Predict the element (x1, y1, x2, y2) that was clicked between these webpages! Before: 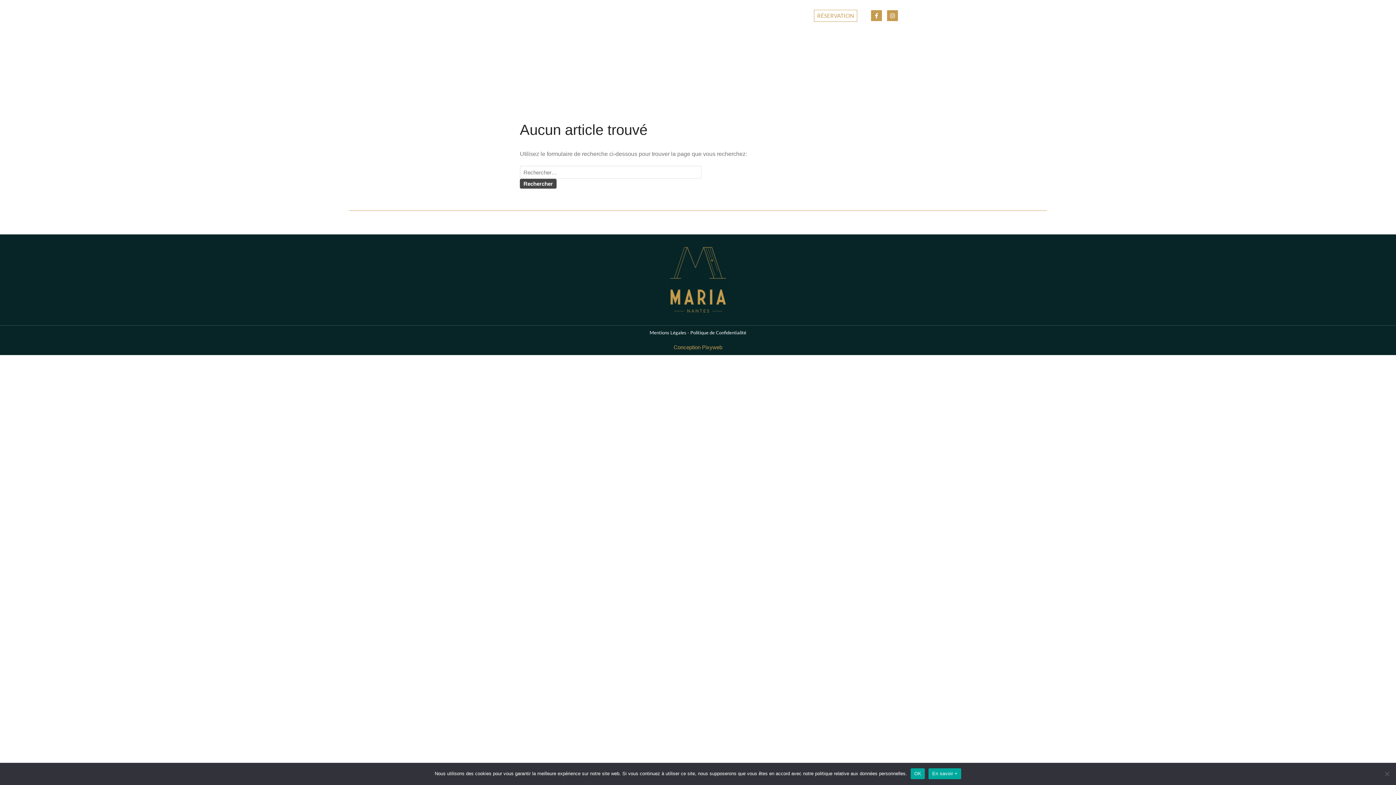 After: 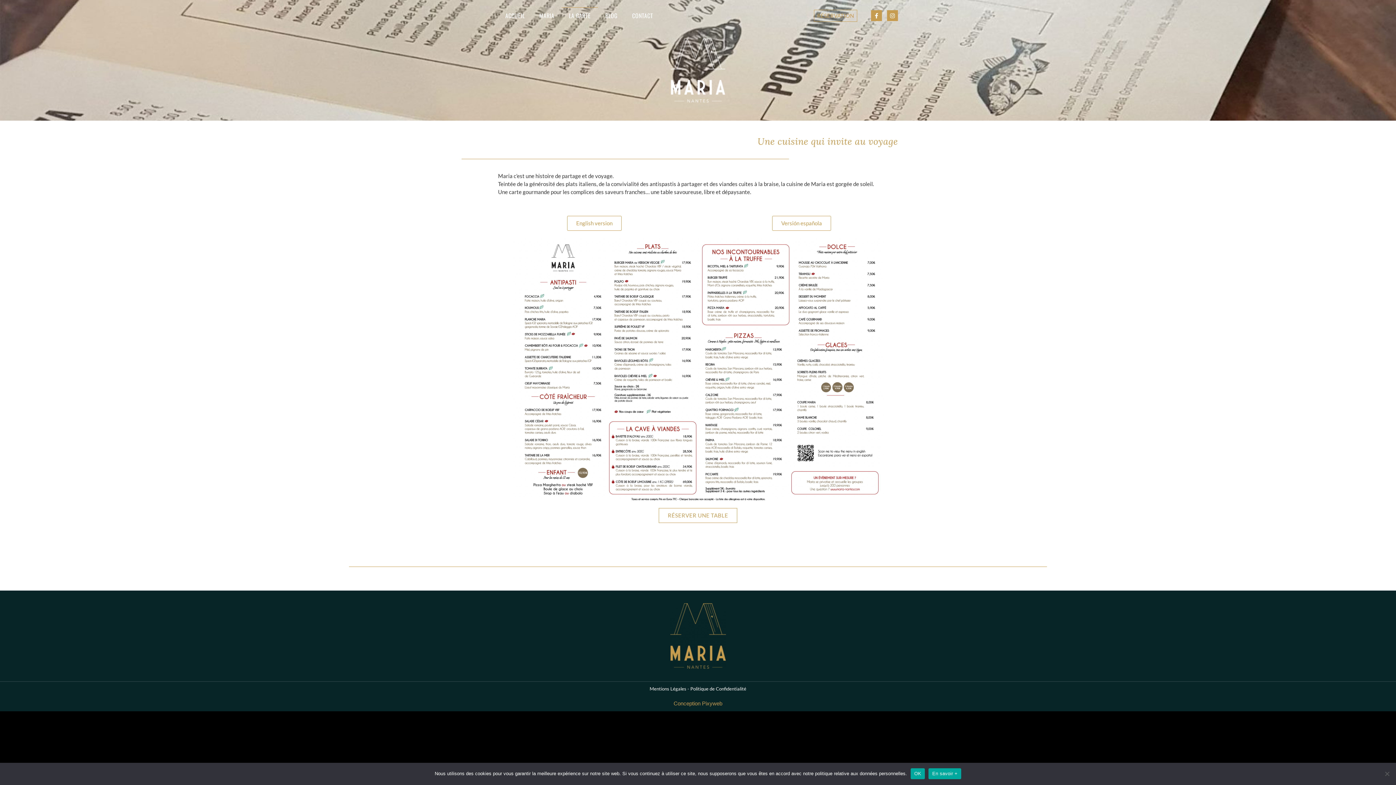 Action: label: LA CARTE bbox: (561, 7, 598, 24)